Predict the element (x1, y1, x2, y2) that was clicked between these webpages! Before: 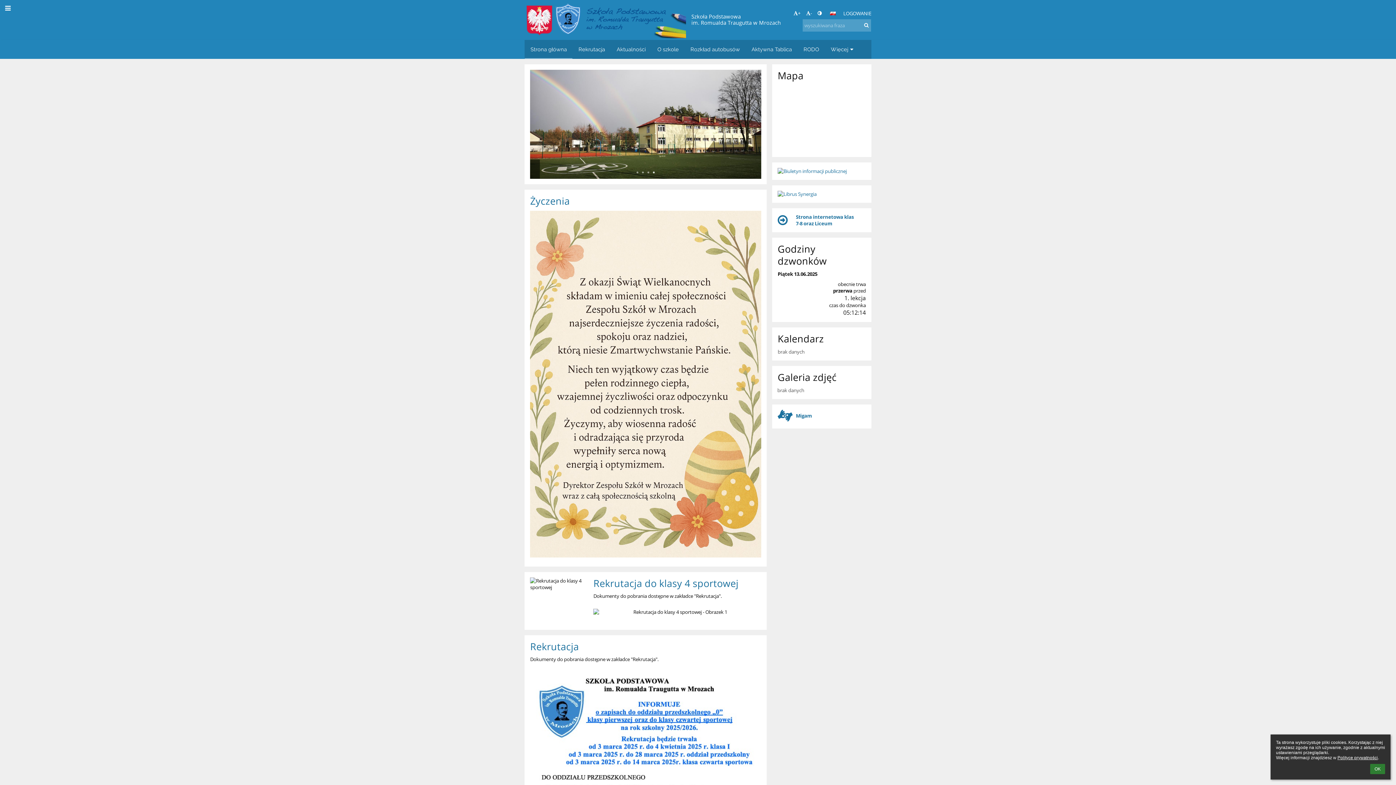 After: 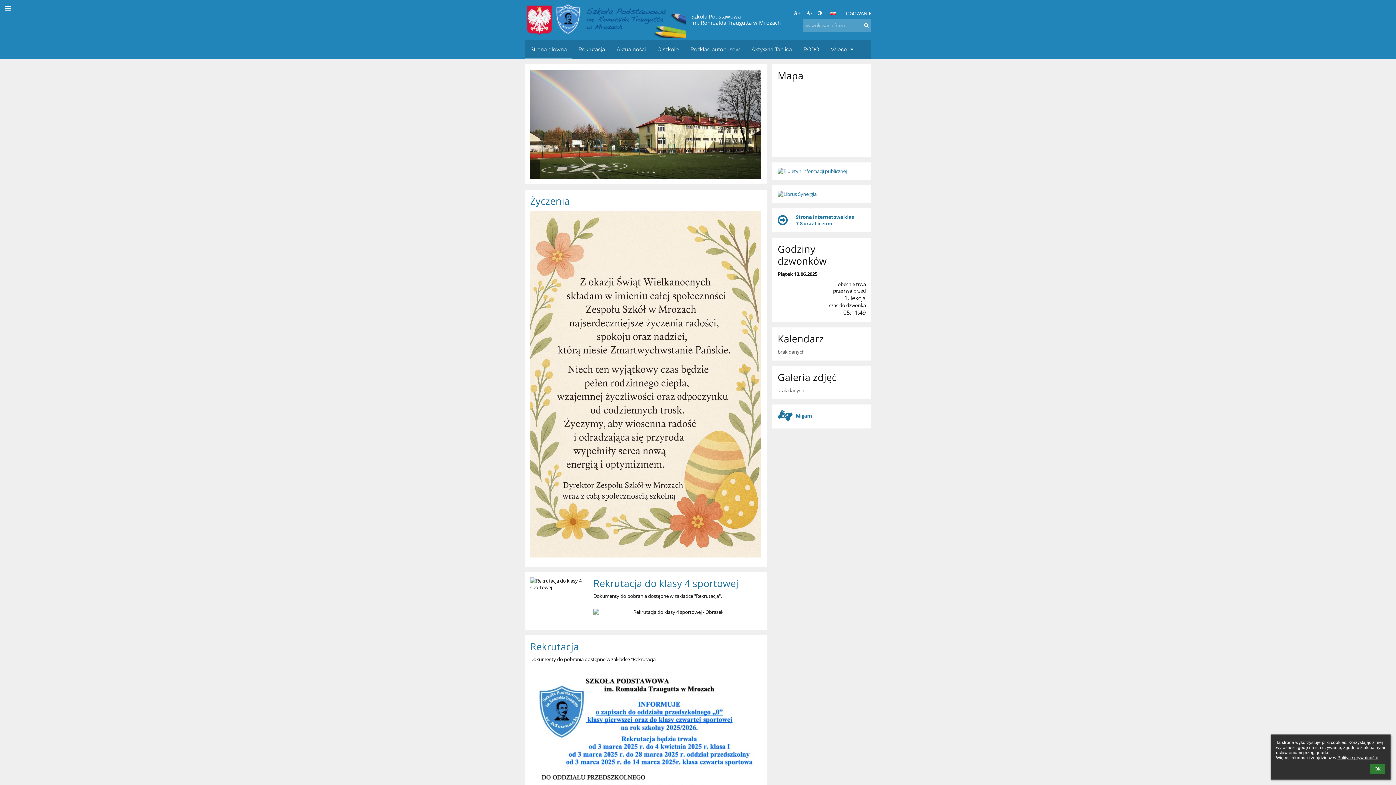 Action: bbox: (777, 167, 866, 174)